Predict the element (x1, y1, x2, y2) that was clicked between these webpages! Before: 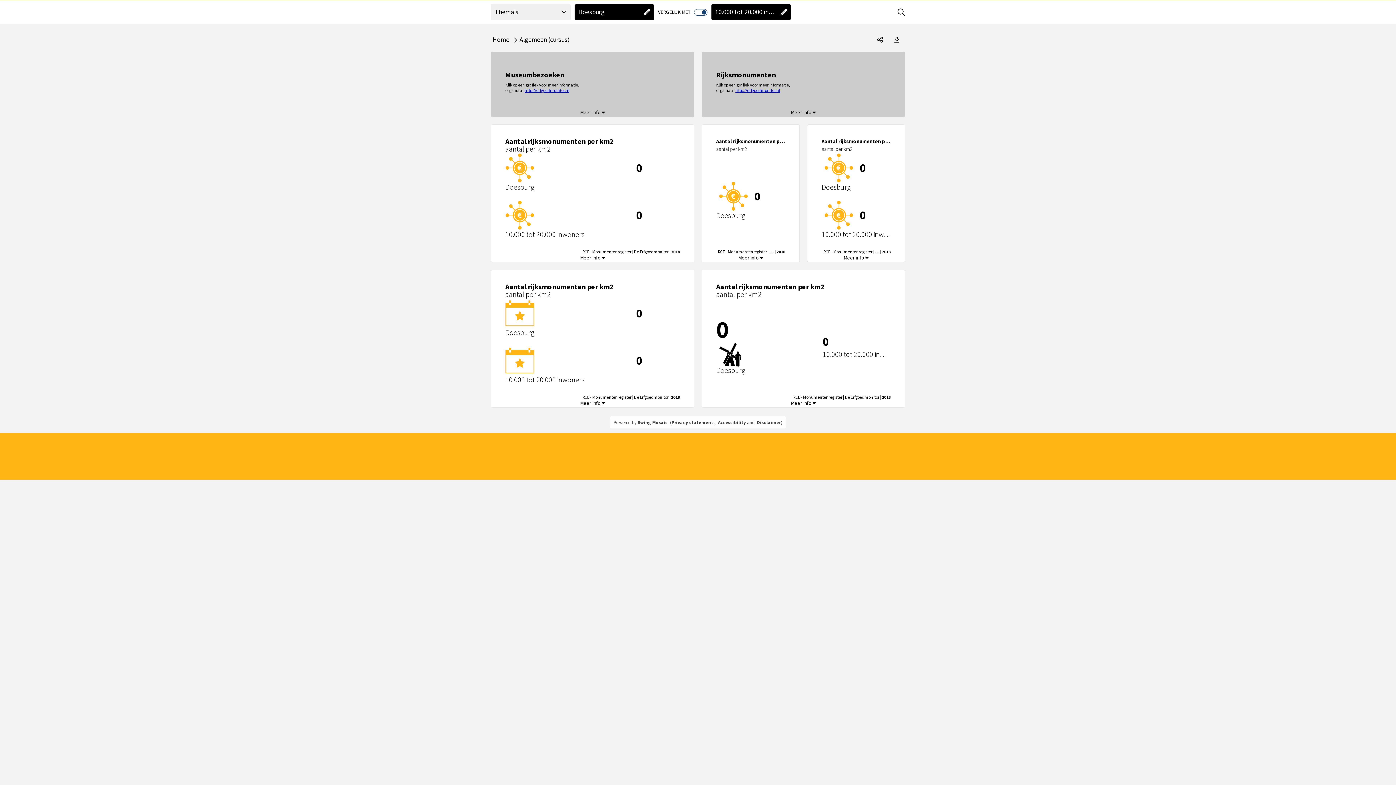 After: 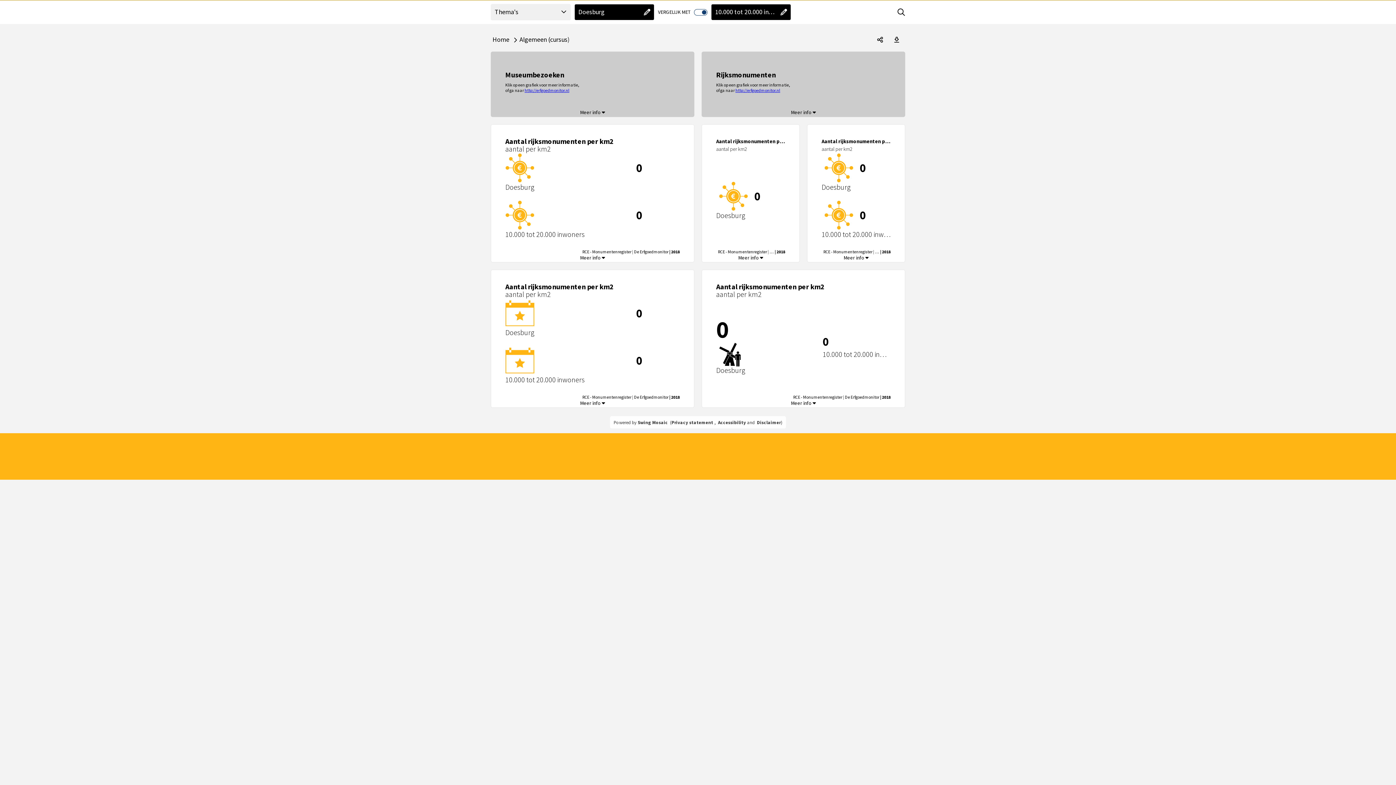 Action: bbox: (735, 87, 780, 93) label: http://erfgoedmonitor.nl